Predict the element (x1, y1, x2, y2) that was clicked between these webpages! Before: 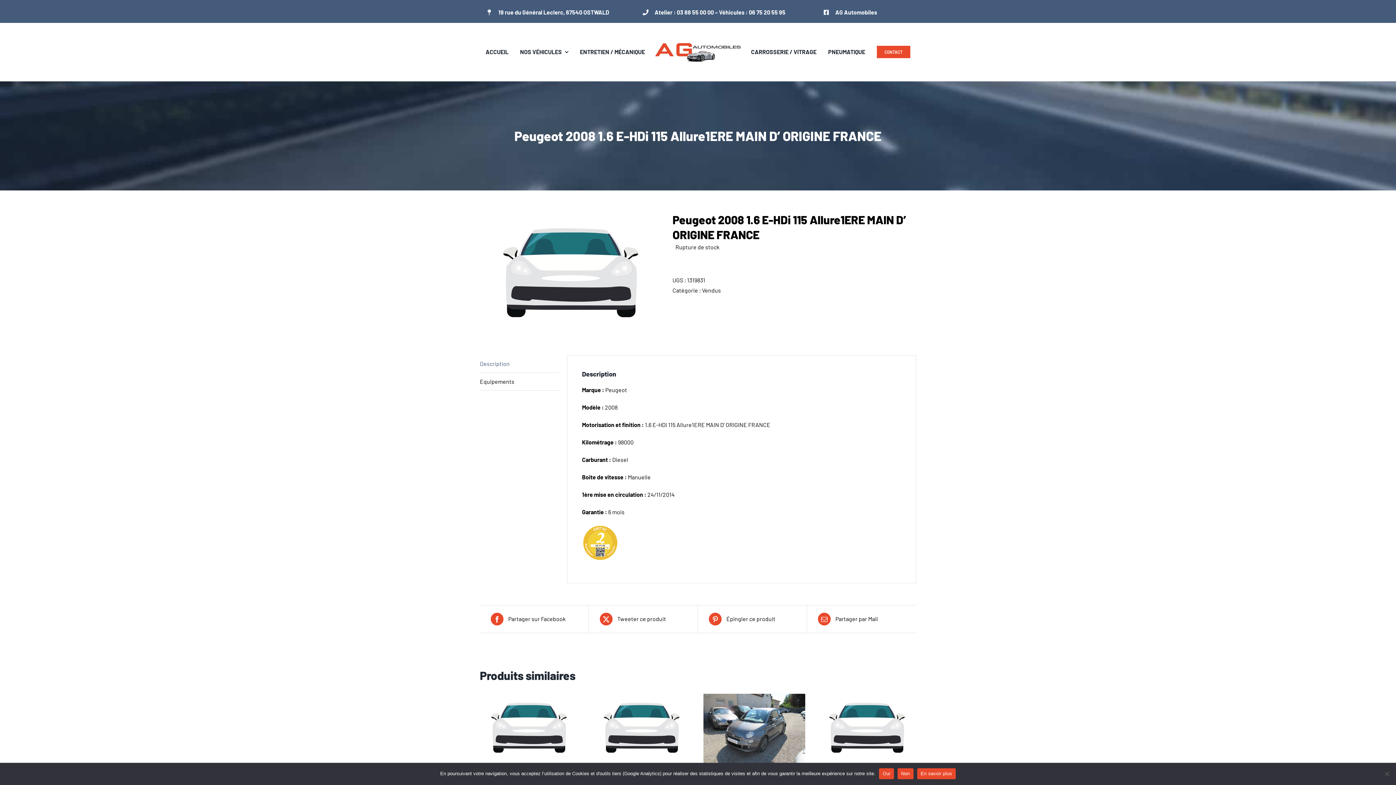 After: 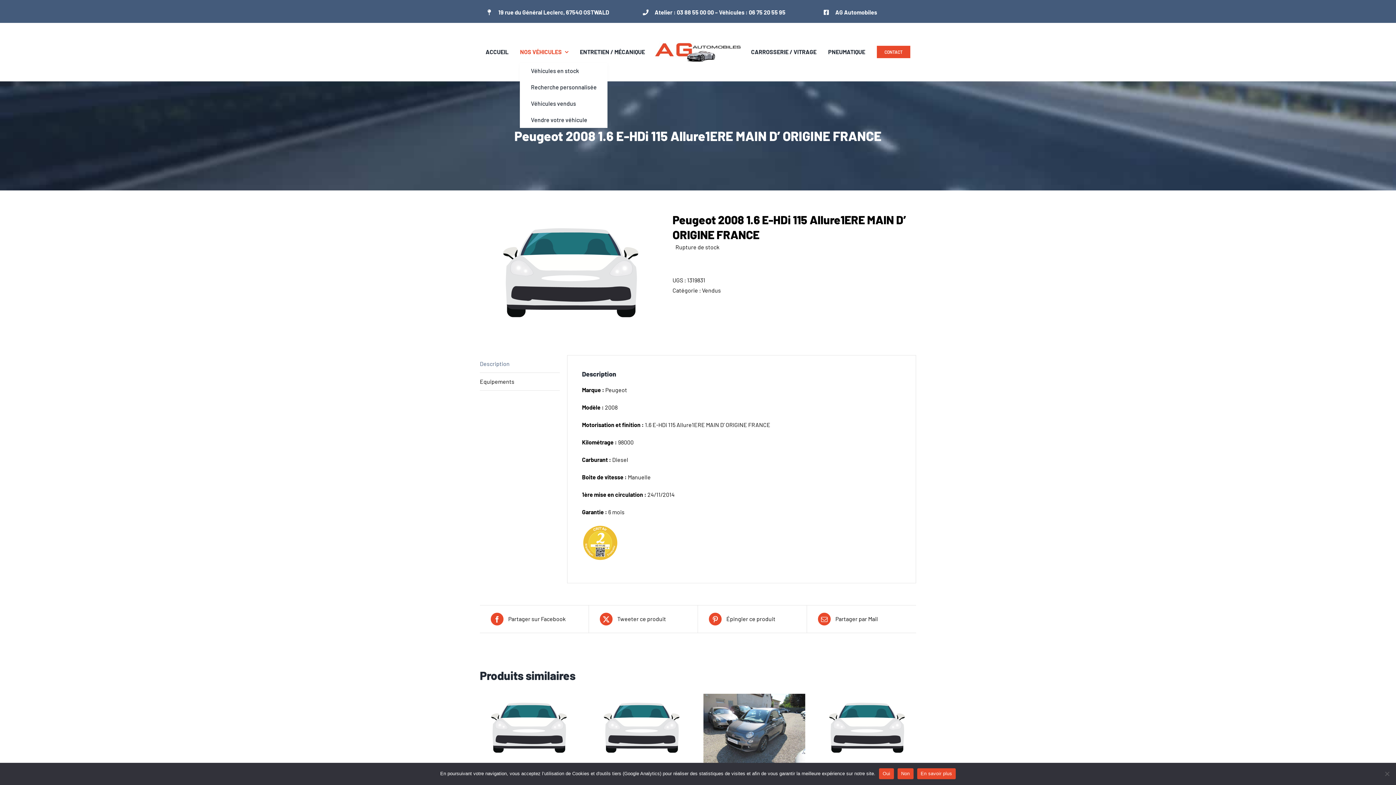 Action: bbox: (520, 22, 568, 80) label: NOS VÉHICULES